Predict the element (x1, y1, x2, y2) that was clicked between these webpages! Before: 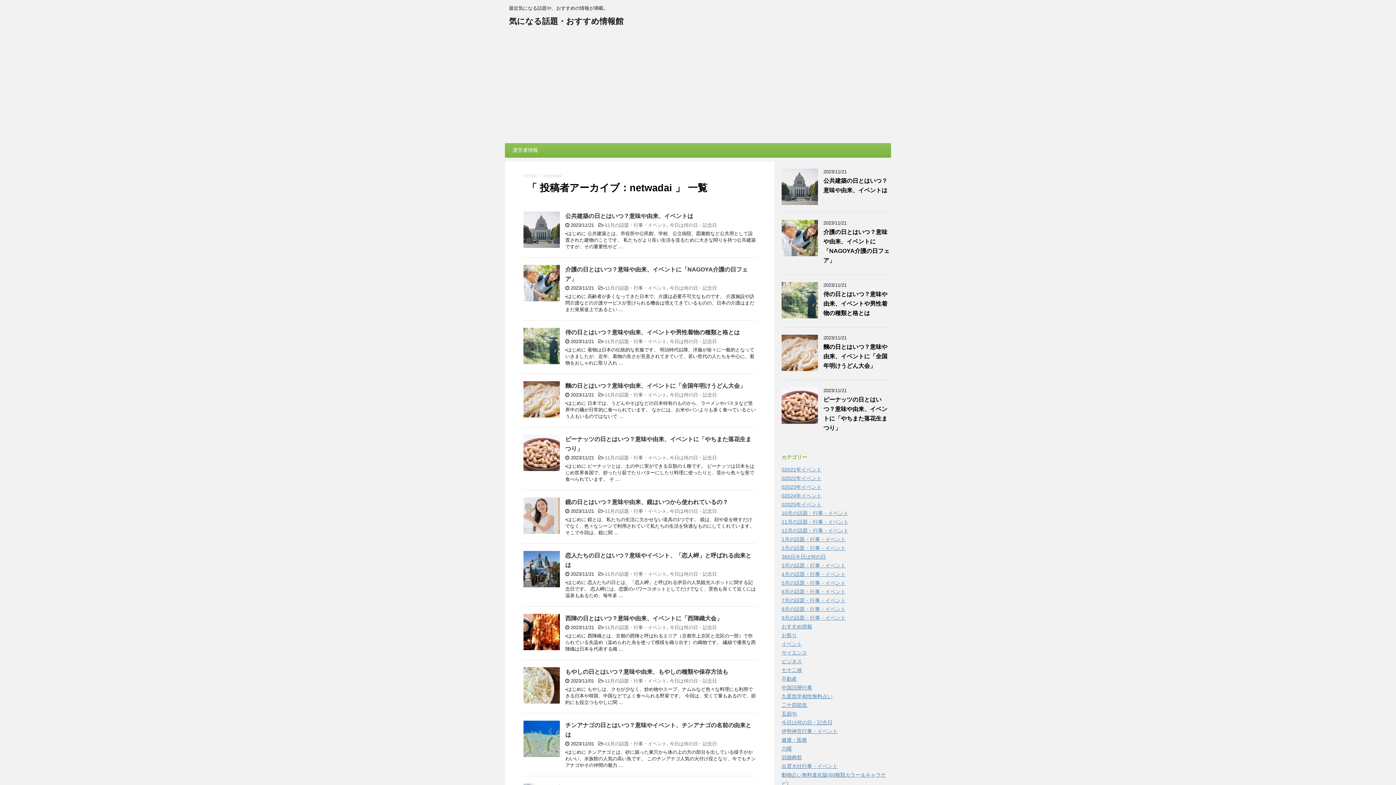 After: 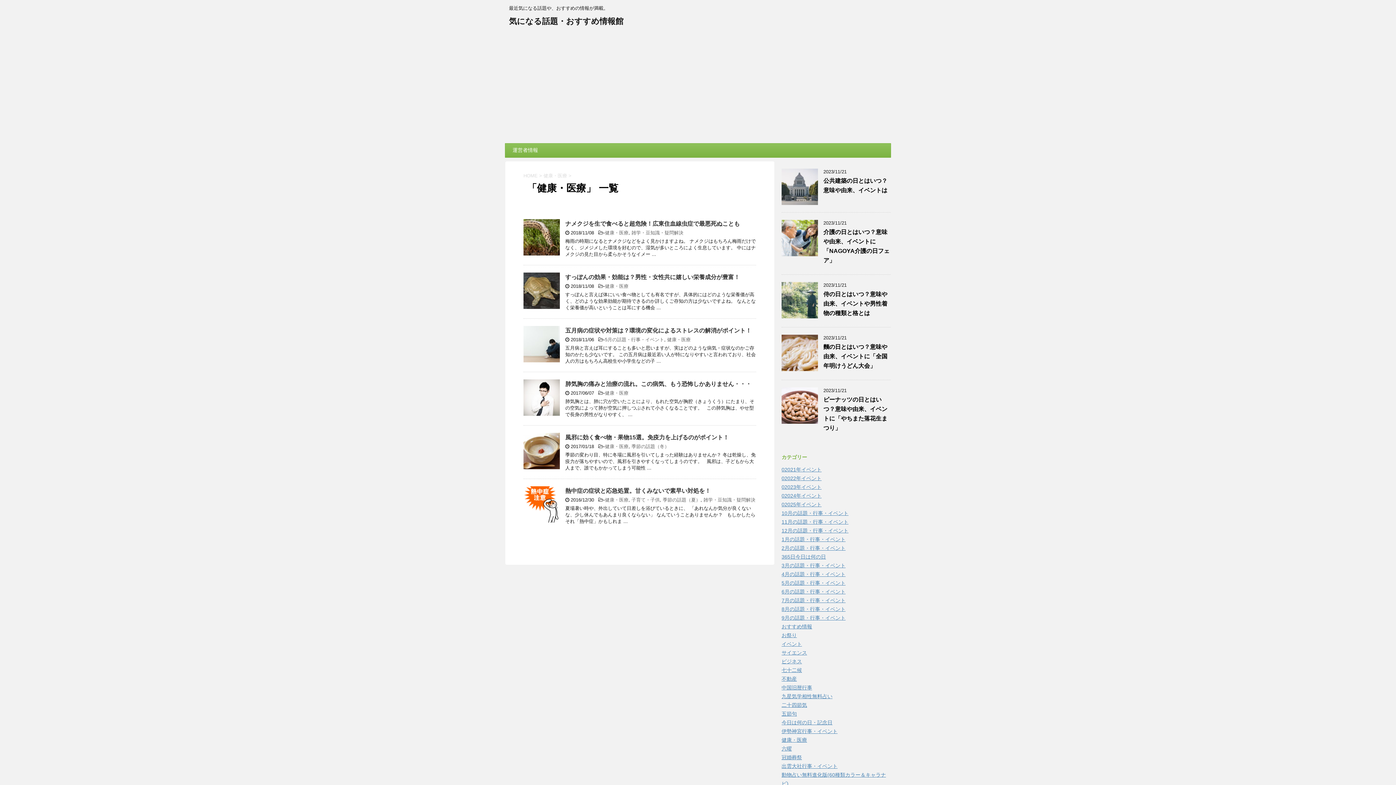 Action: label: 健康・医療 bbox: (781, 737, 807, 743)